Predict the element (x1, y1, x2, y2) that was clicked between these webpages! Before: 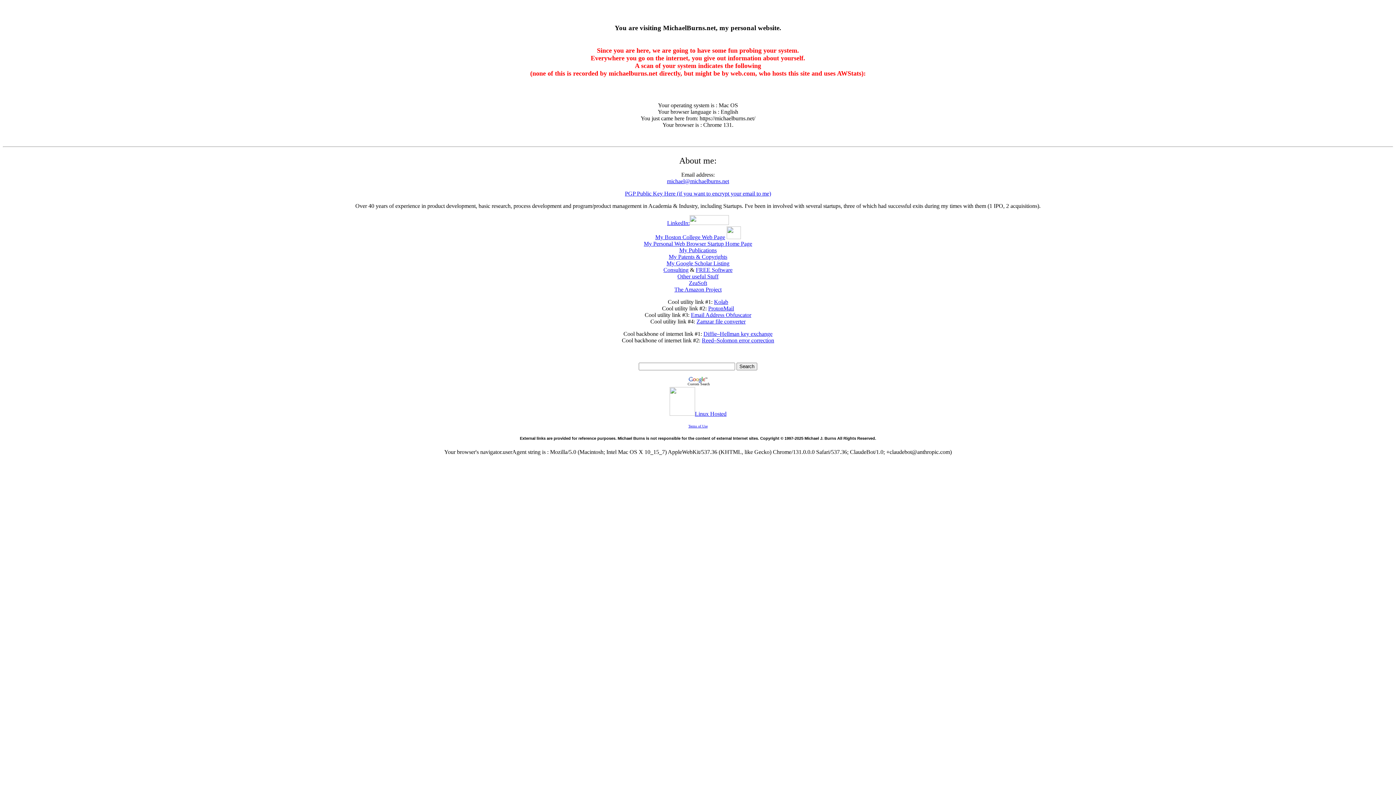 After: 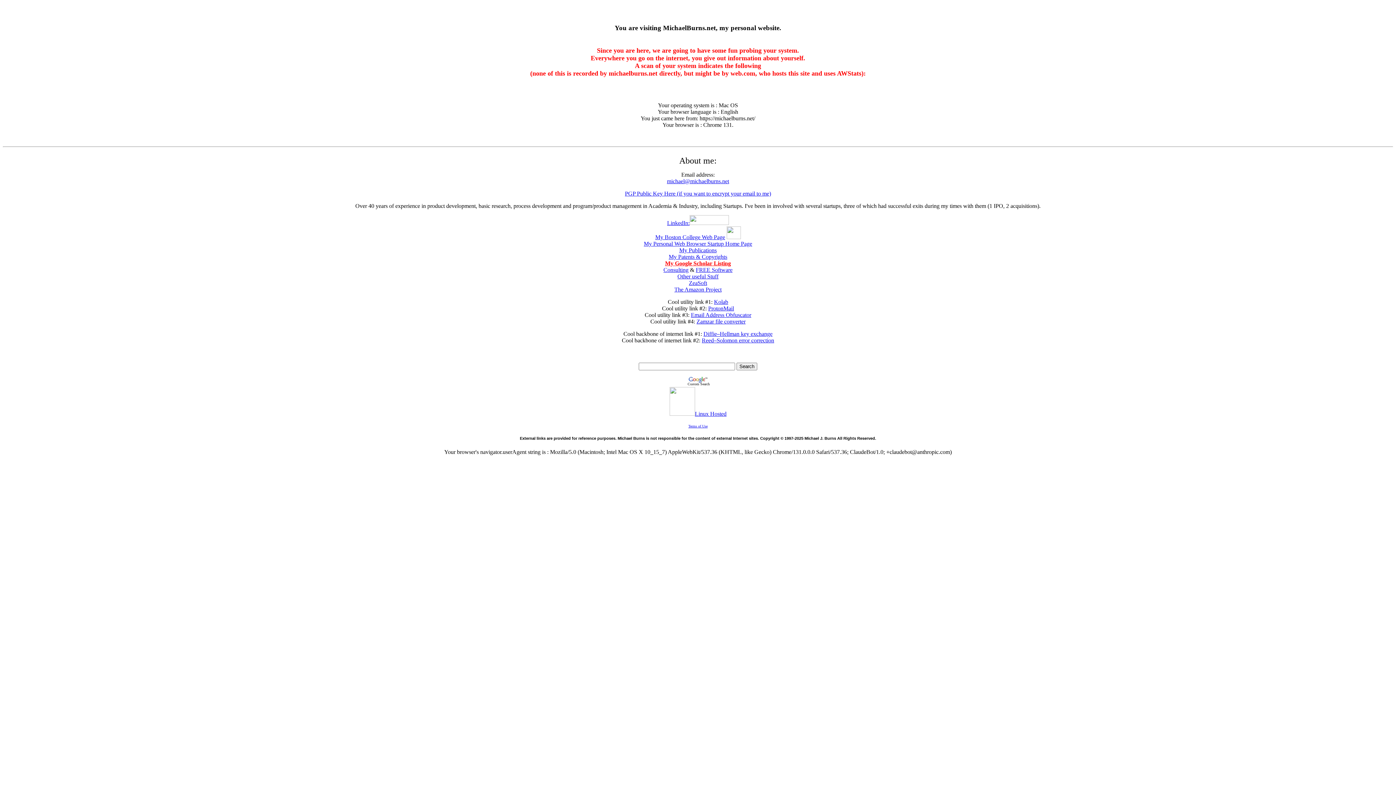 Action: bbox: (666, 260, 729, 266) label: My Google Scholar Listing